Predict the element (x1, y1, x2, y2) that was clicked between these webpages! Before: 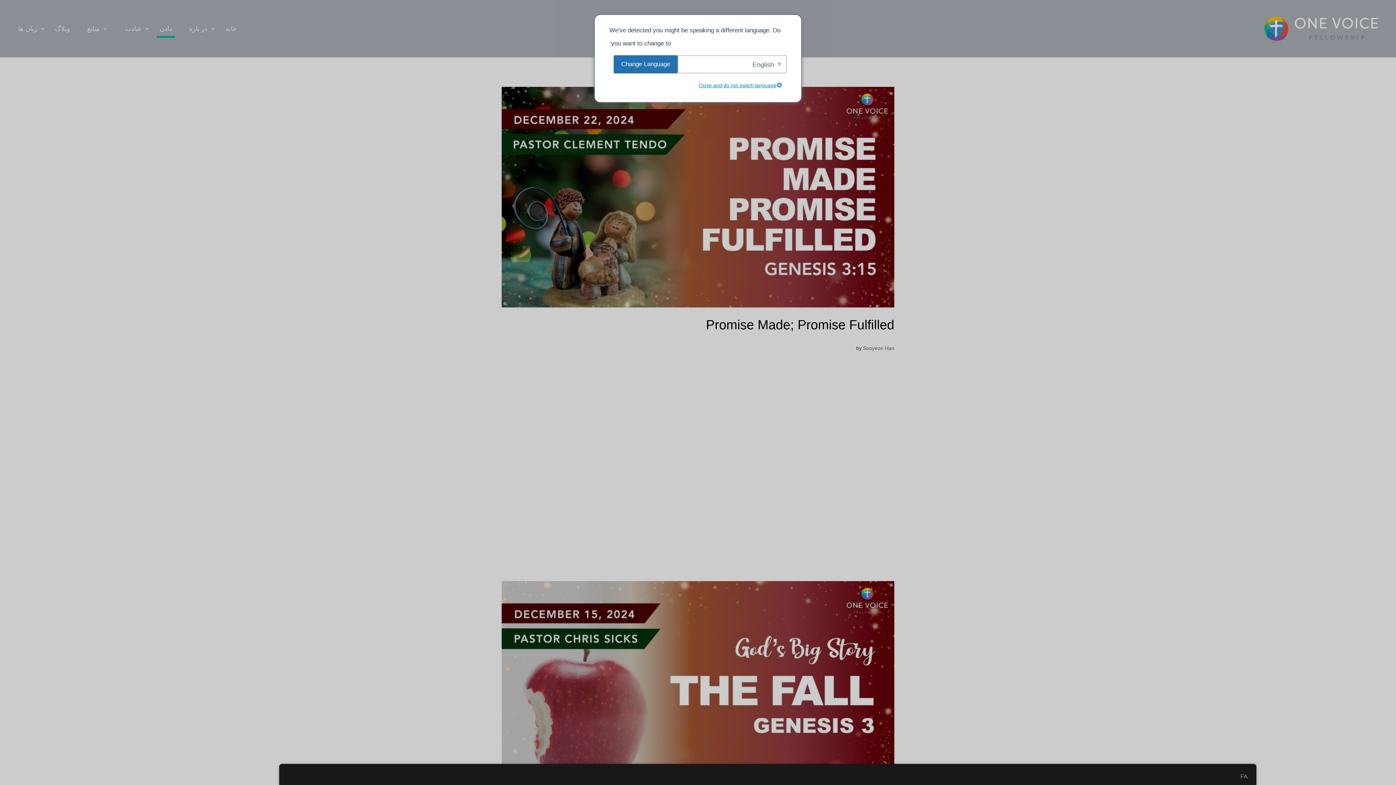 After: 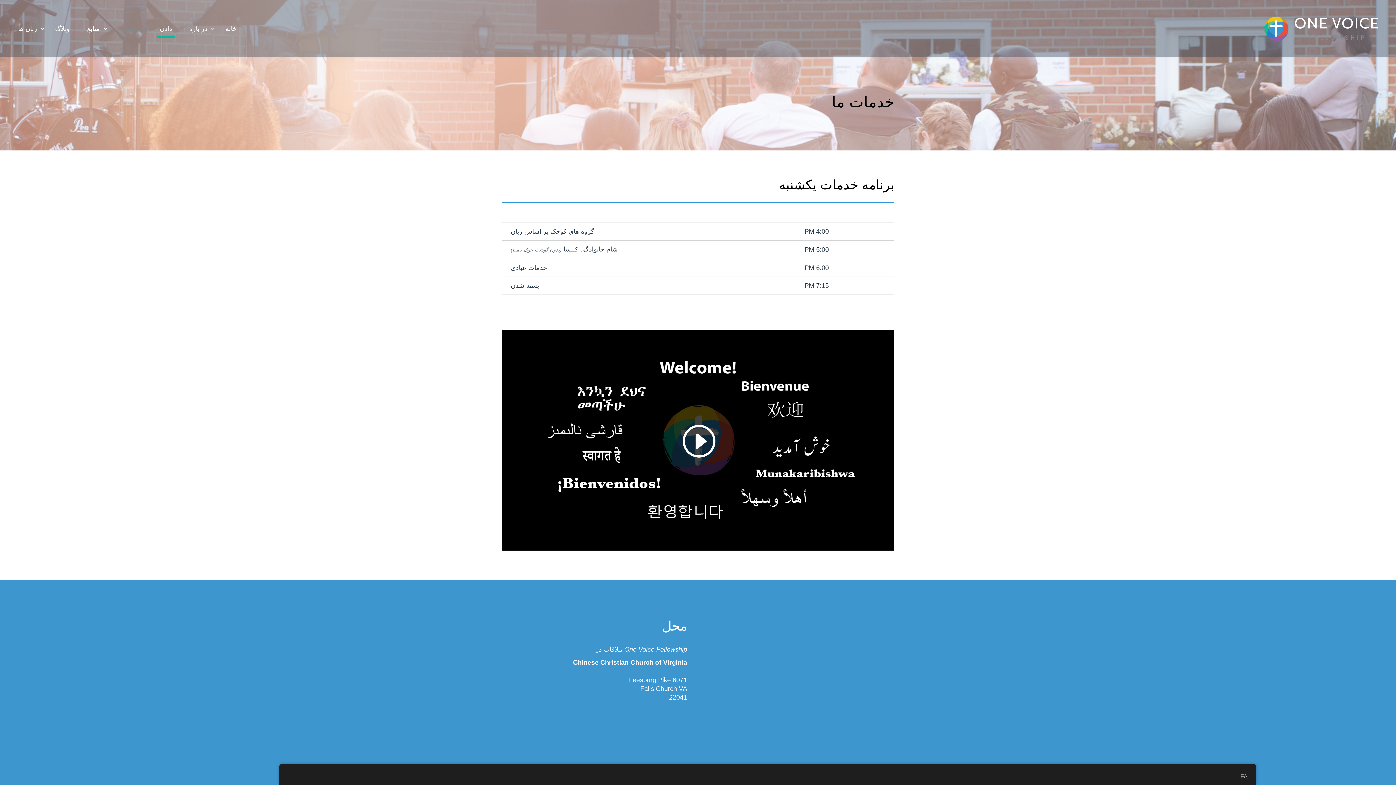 Action: label: عبادت bbox: (117, 25, 150, 57)